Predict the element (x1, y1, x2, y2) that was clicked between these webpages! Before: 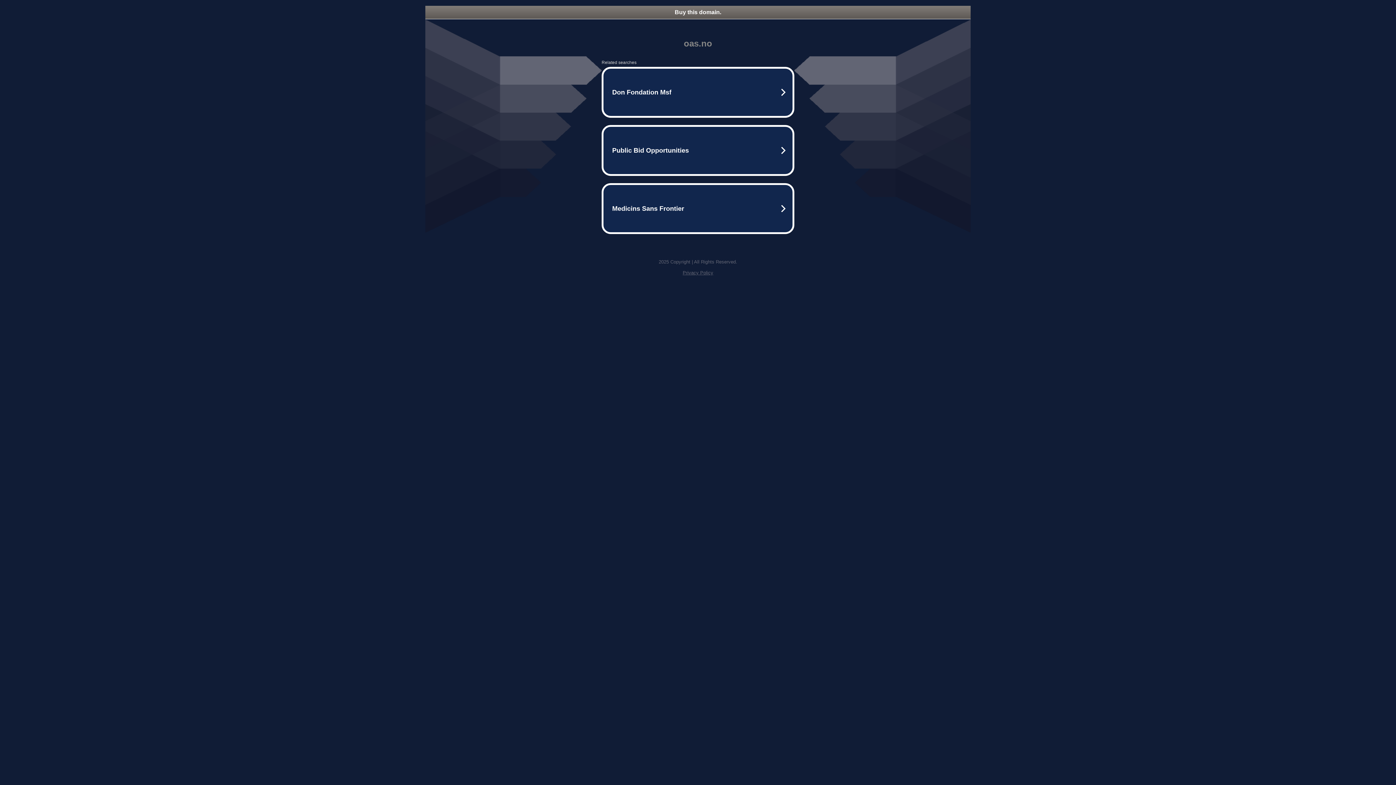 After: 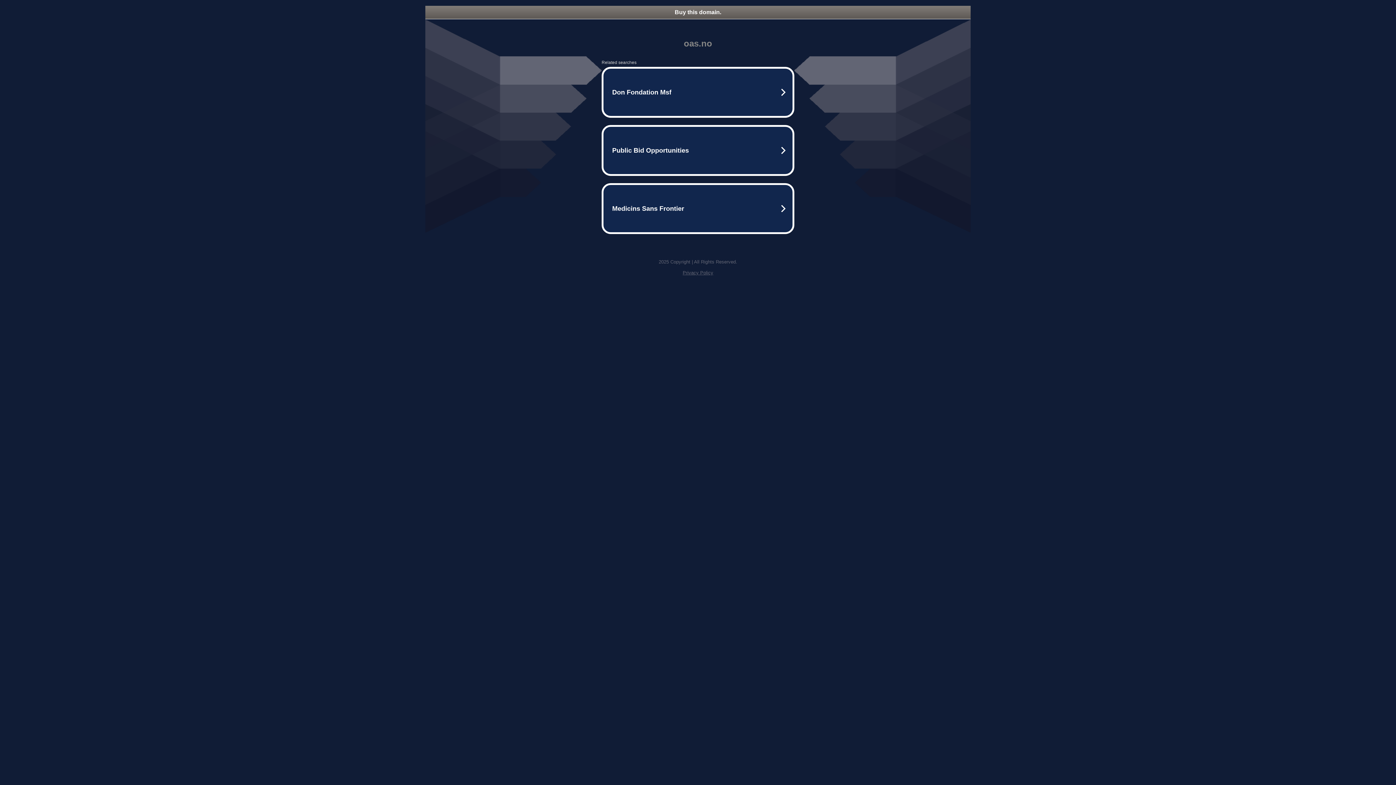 Action: label: Privacy Policy bbox: (682, 270, 713, 275)